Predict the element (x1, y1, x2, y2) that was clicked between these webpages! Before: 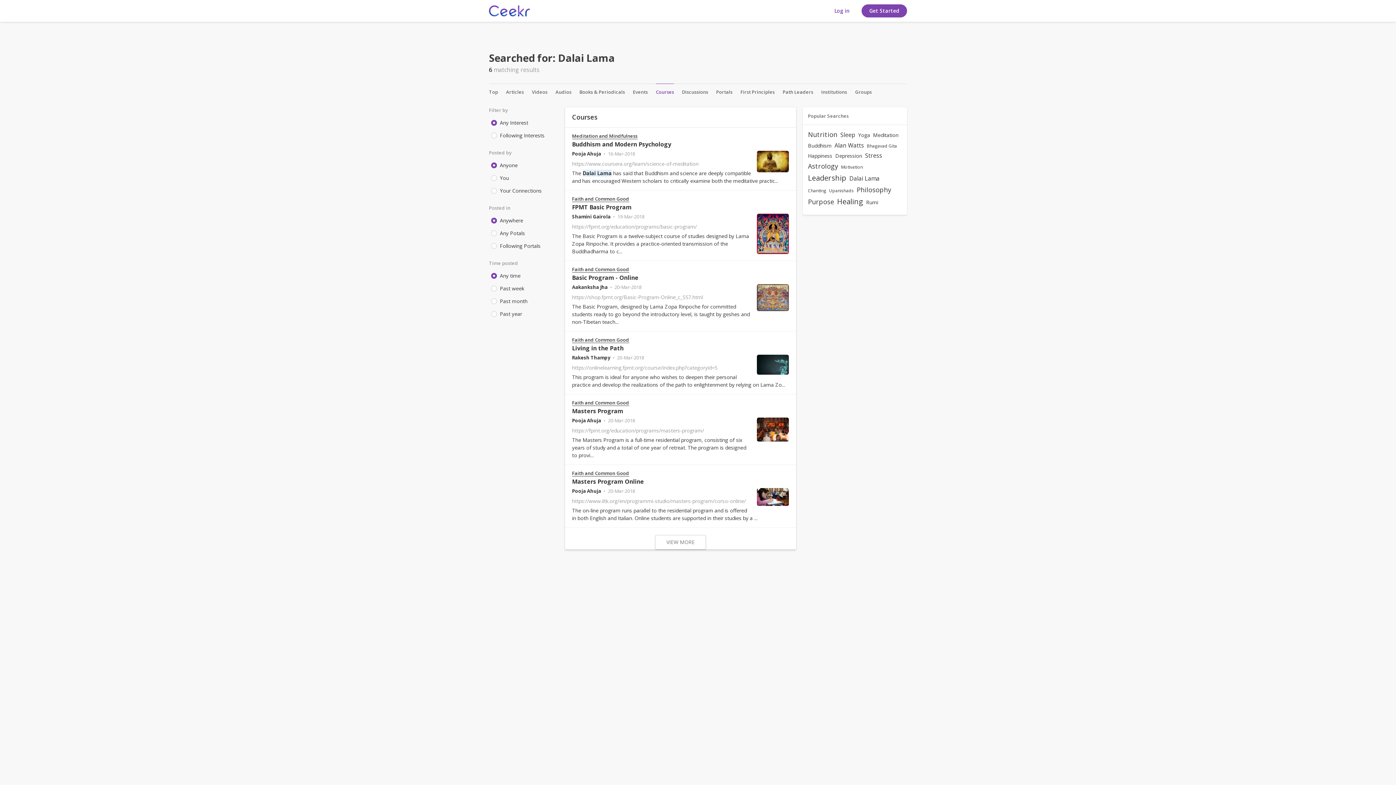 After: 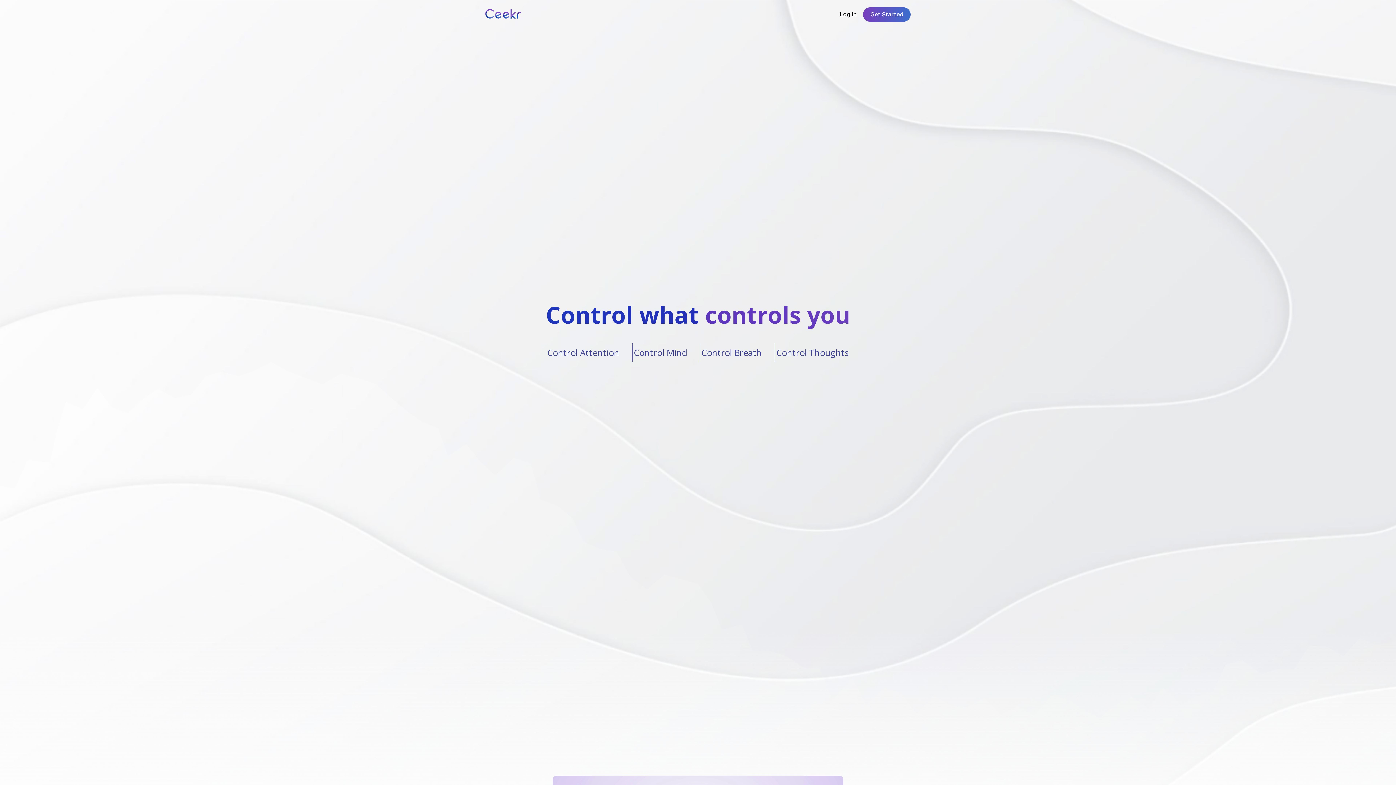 Action: bbox: (489, 5, 530, 16)